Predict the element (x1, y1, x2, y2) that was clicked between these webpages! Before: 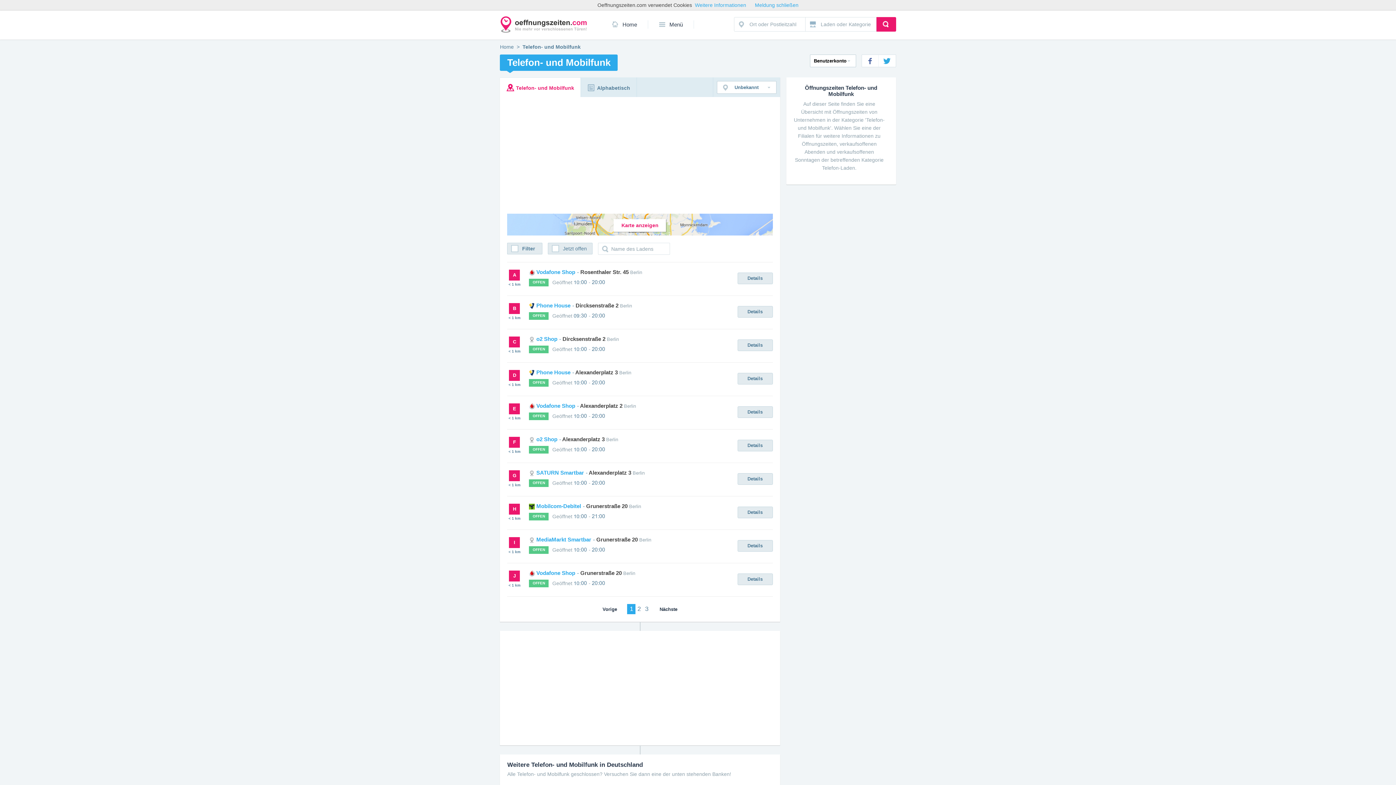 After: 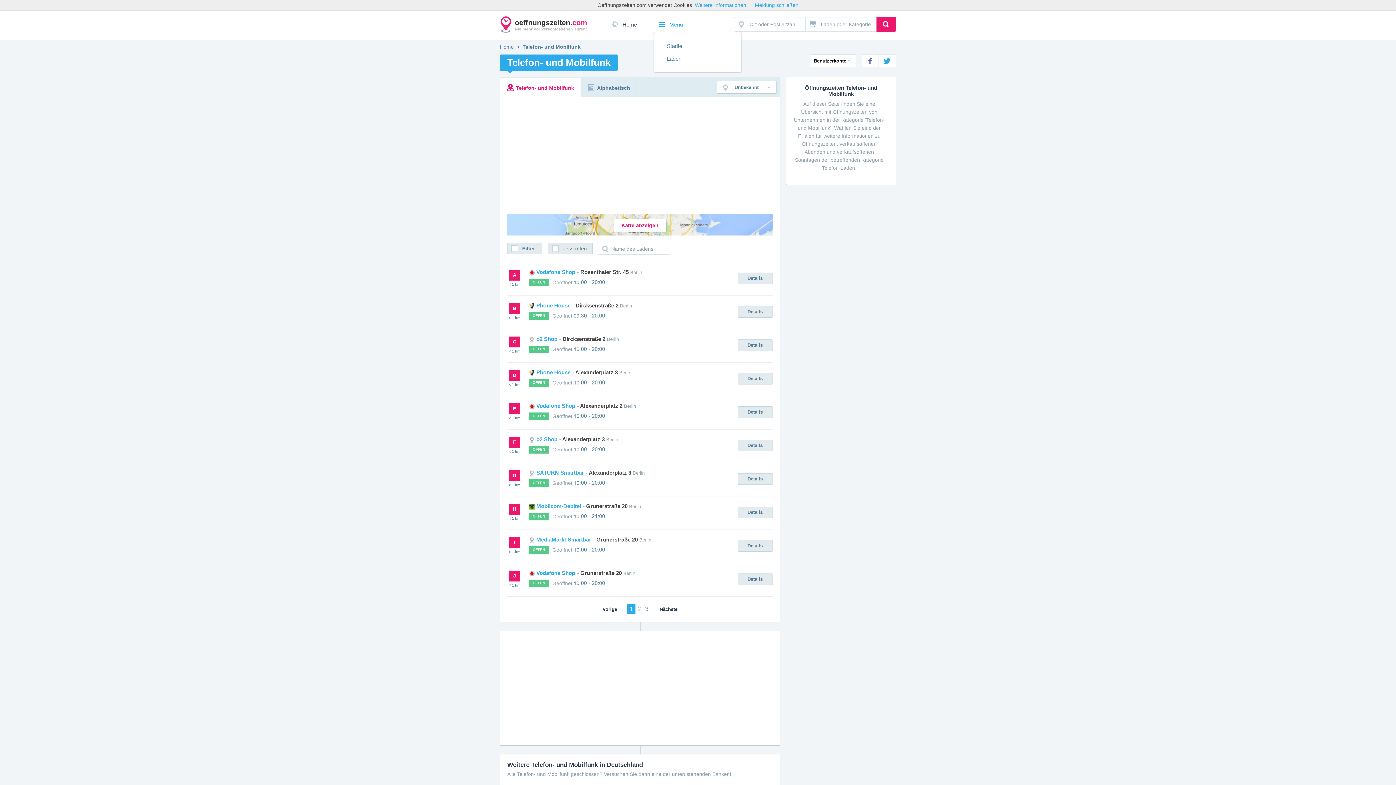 Action: label: Menü bbox: (659, 21, 683, 28)